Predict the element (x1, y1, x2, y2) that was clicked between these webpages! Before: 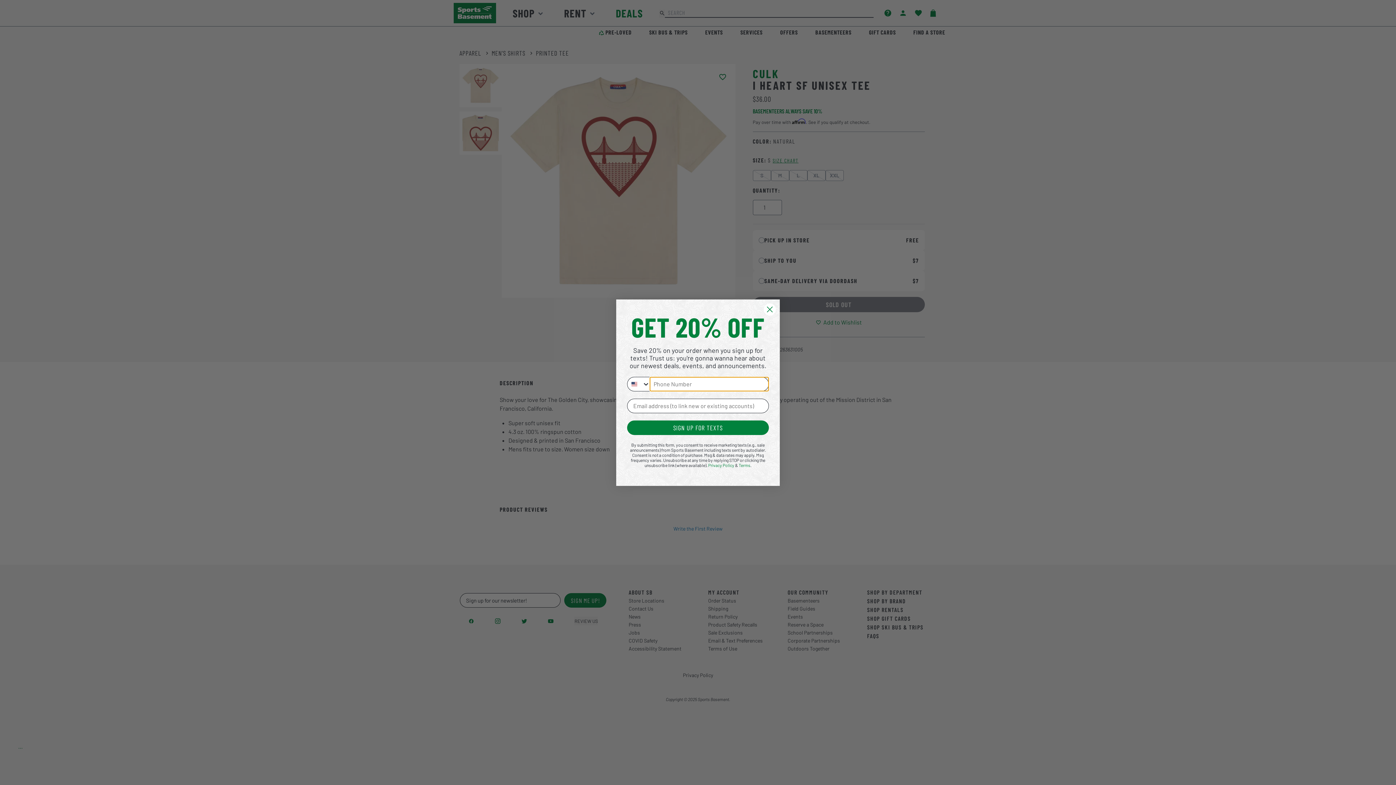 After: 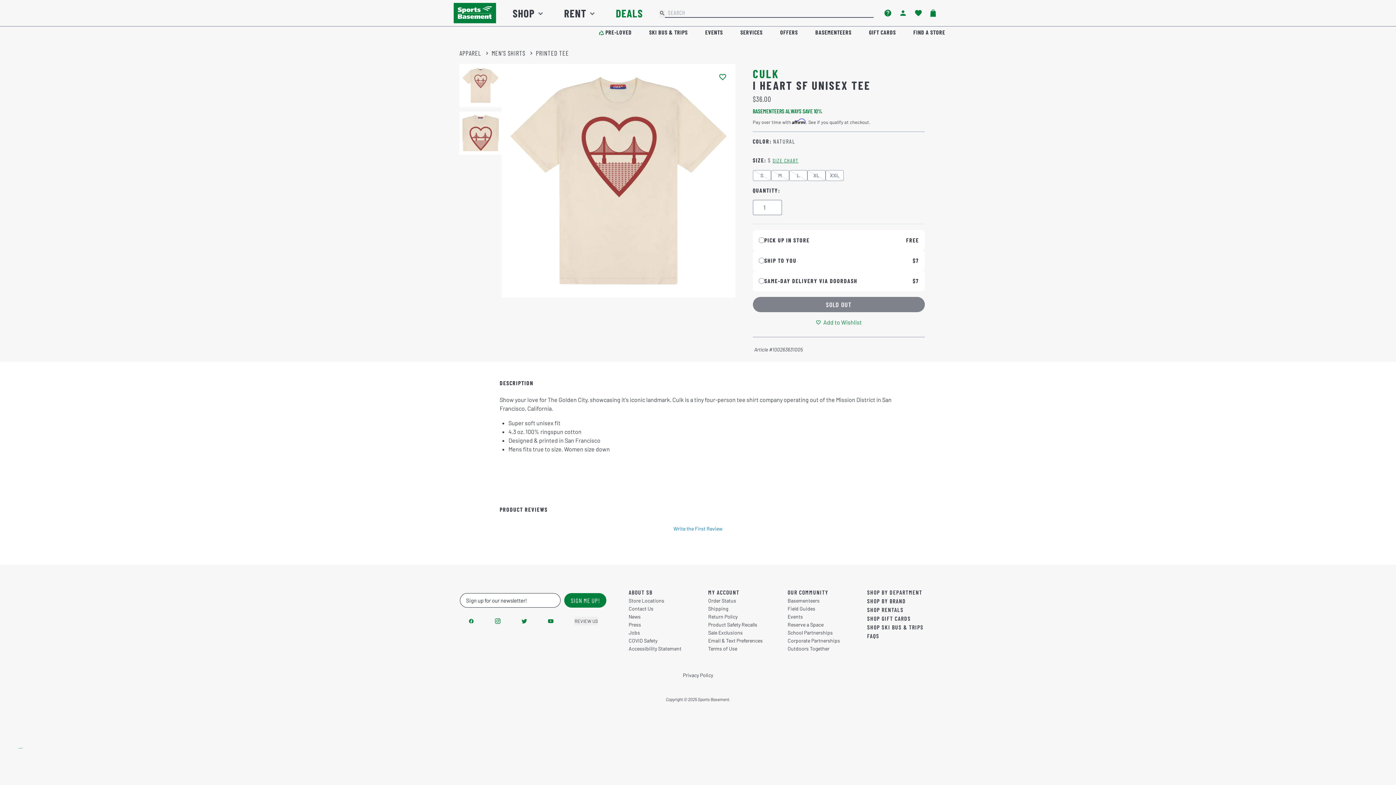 Action: bbox: (763, 329, 776, 341) label: Close dialog